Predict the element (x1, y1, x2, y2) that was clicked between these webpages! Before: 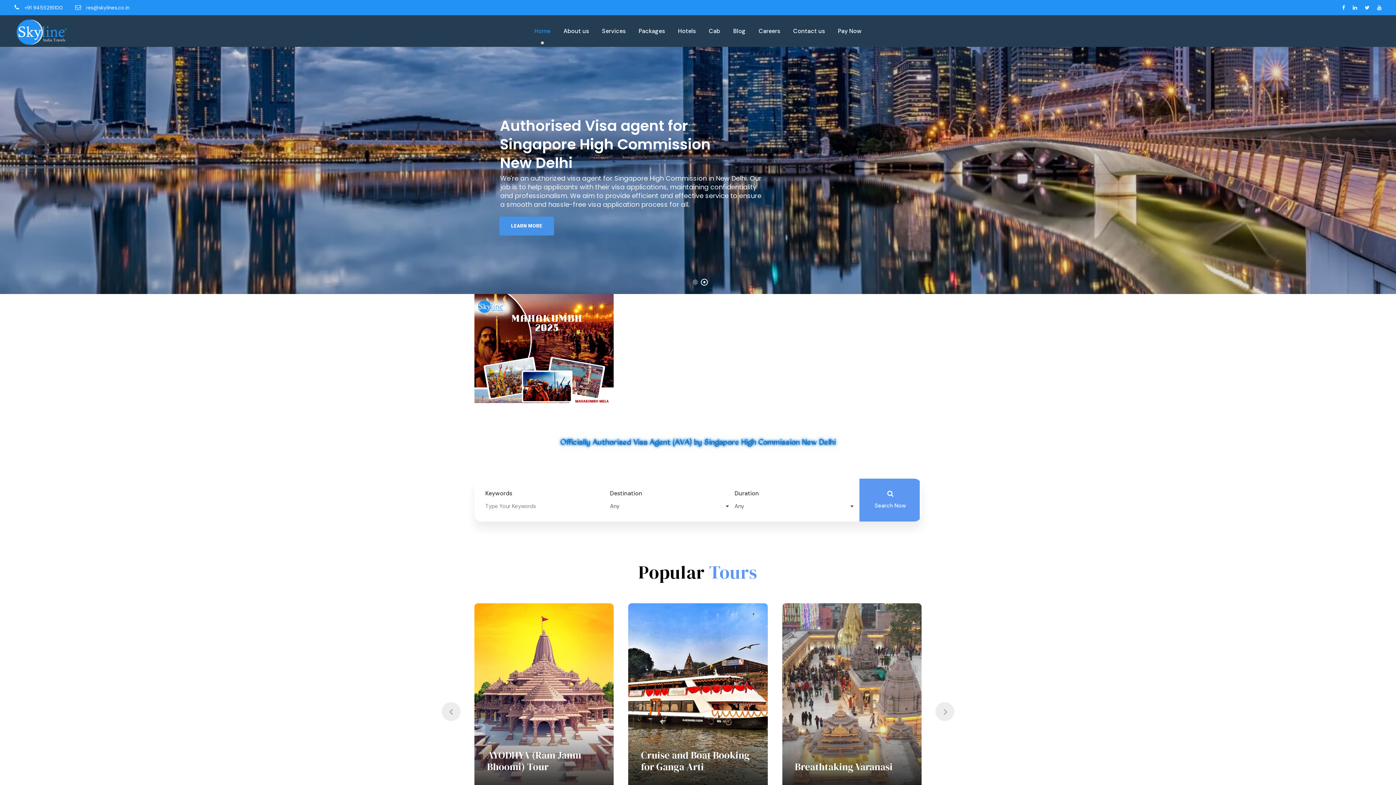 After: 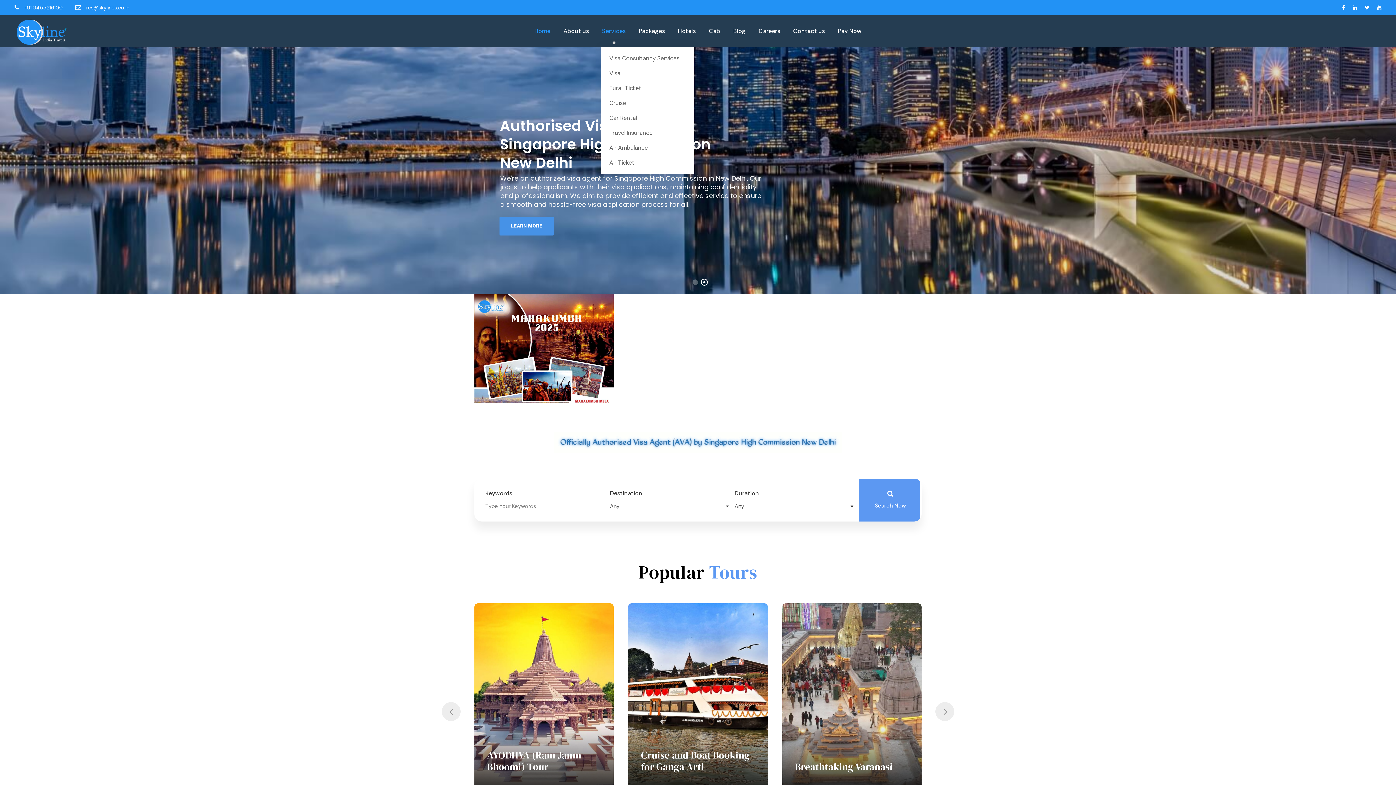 Action: label: Services bbox: (602, 26, 625, 46)